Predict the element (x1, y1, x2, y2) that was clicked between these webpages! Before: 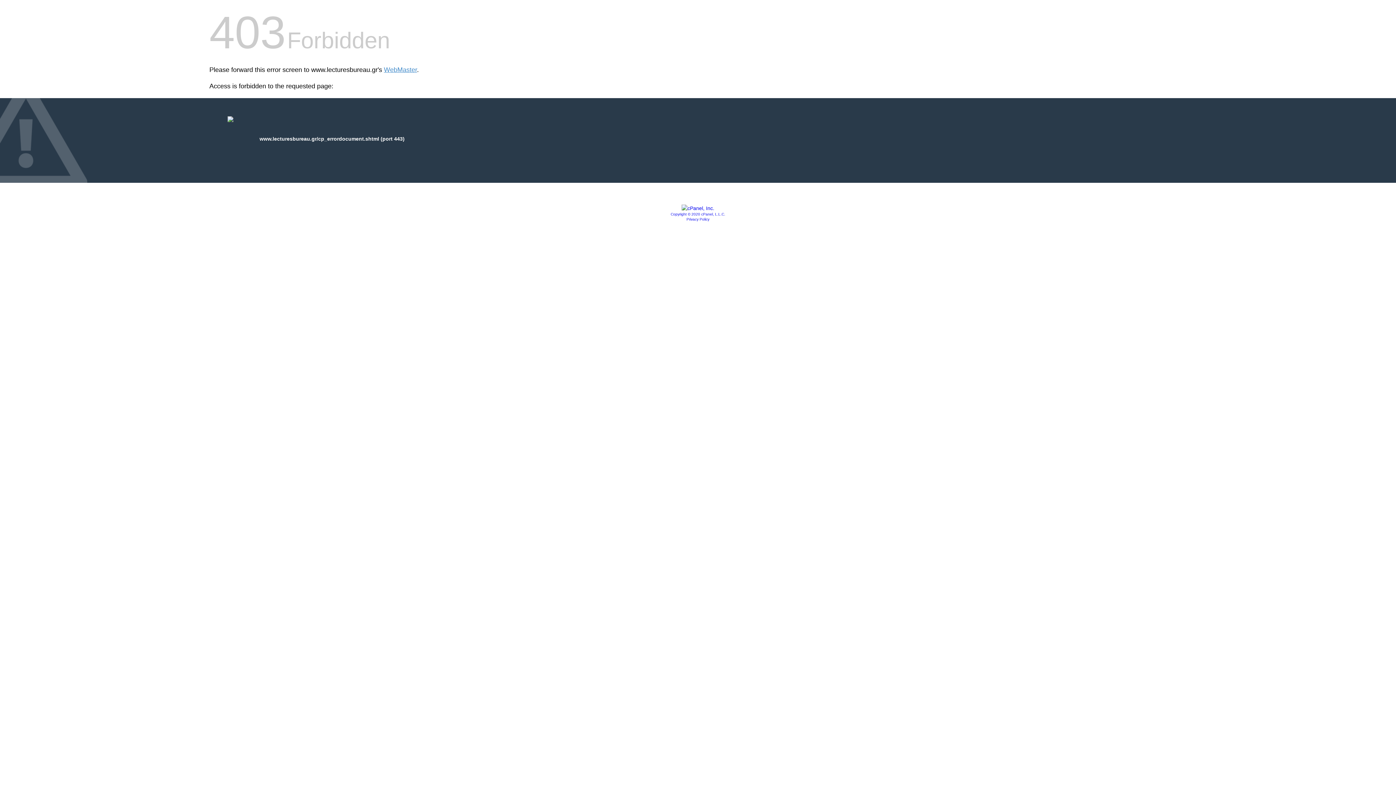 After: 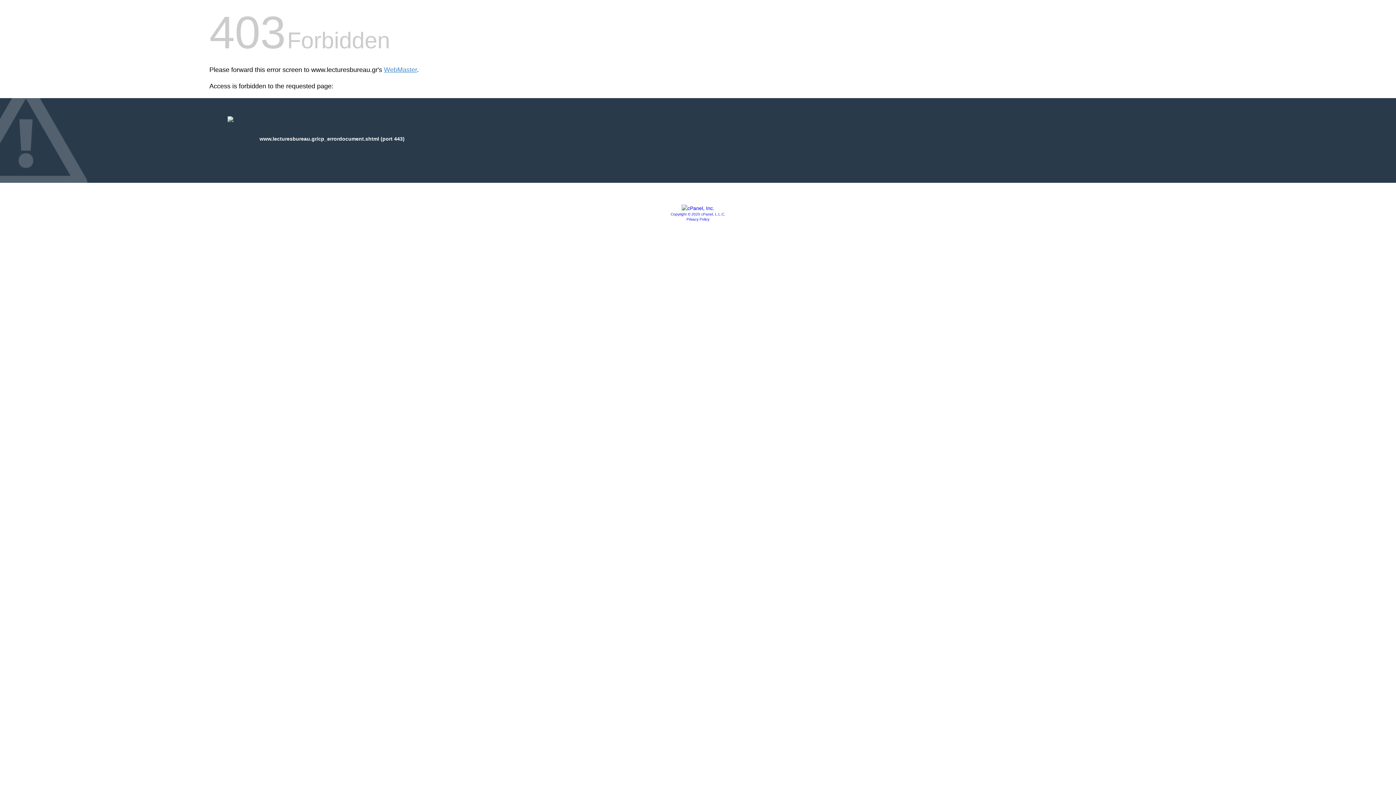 Action: label: Privacy Policy bbox: (686, 217, 709, 221)